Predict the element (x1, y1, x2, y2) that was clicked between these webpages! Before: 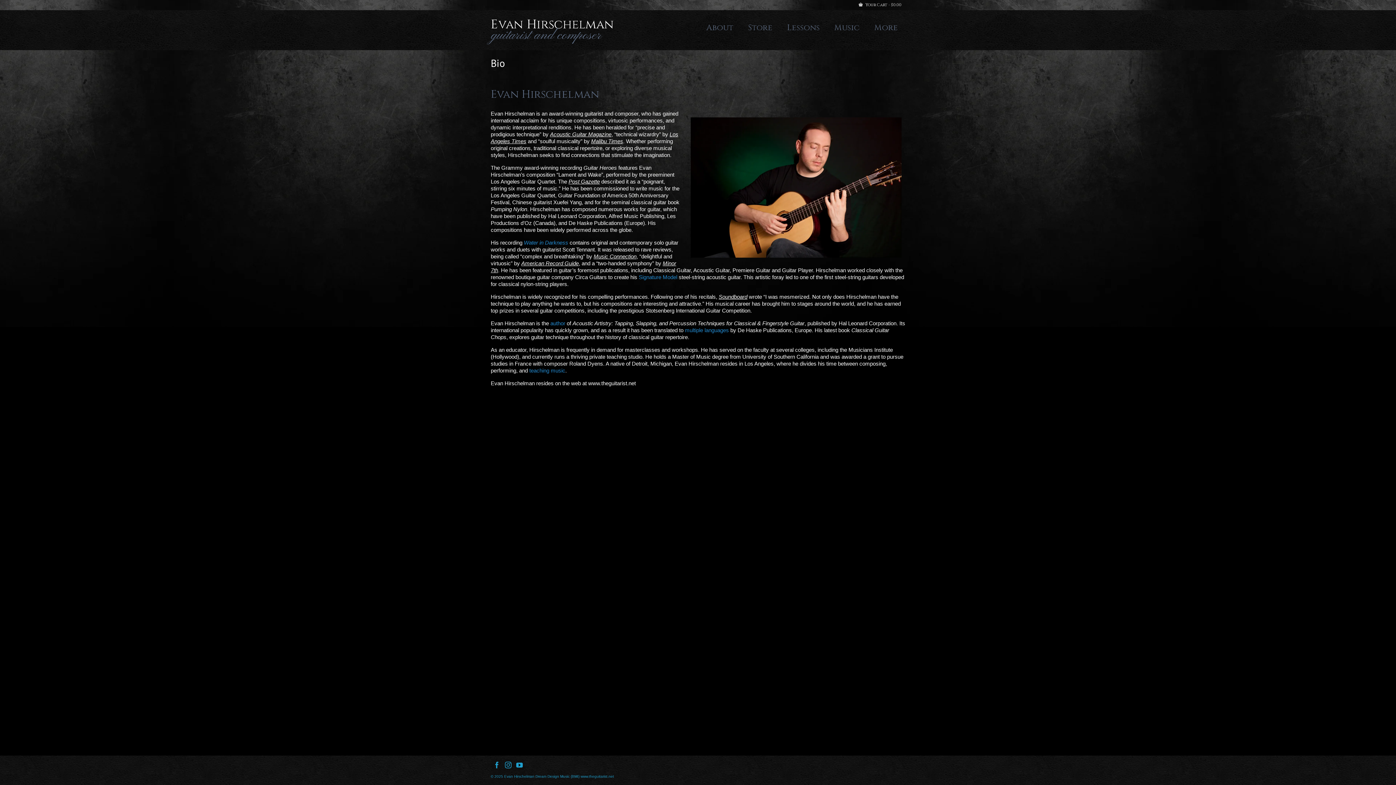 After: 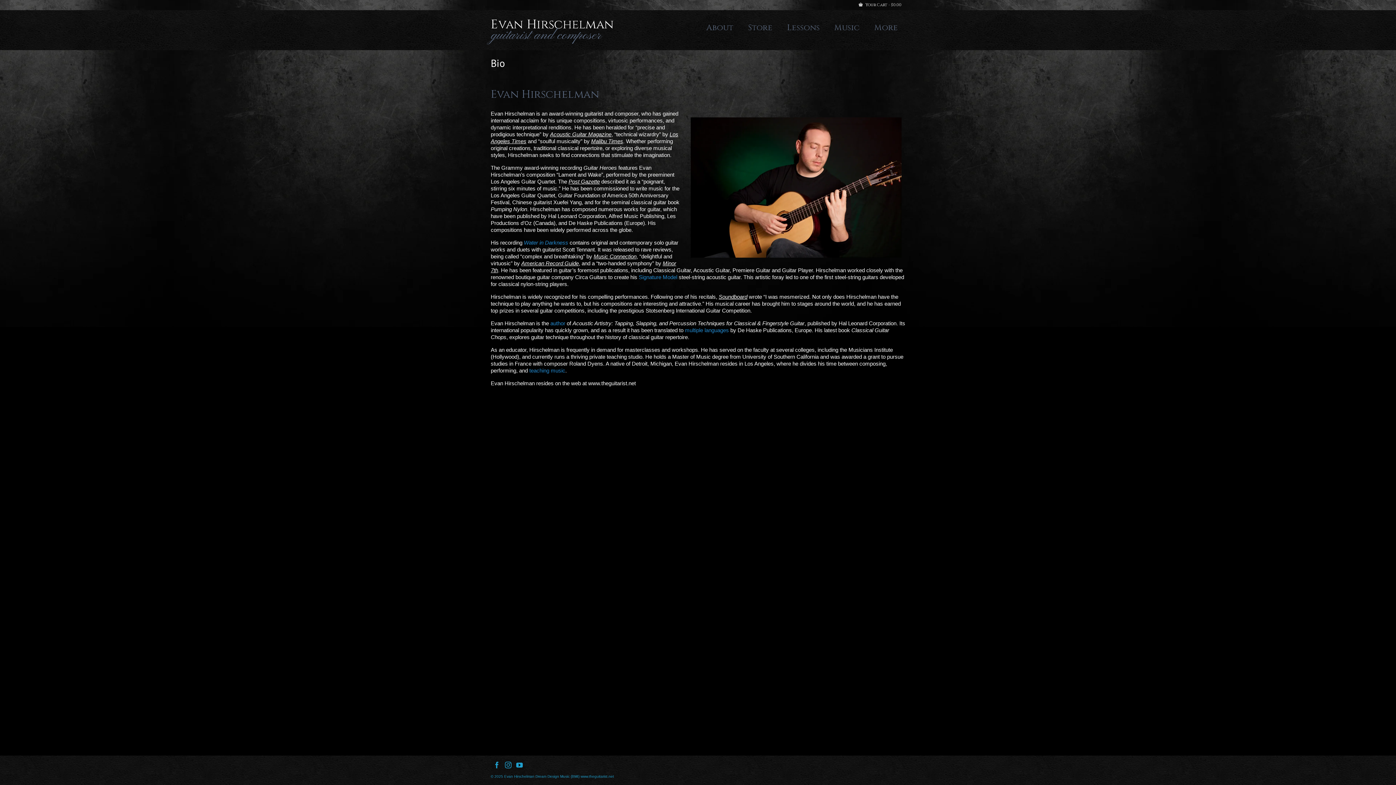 Action: label: About bbox: (699, 21, 741, 34)